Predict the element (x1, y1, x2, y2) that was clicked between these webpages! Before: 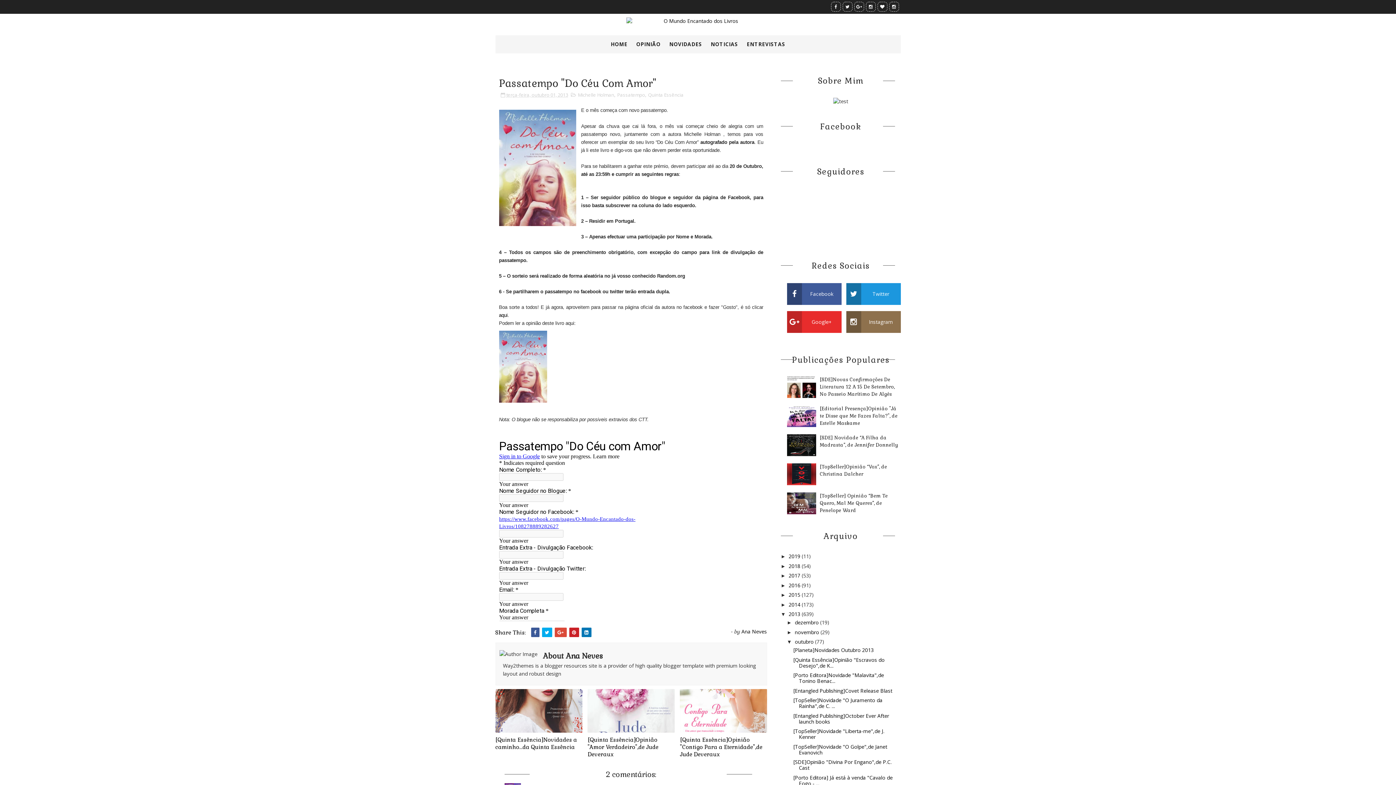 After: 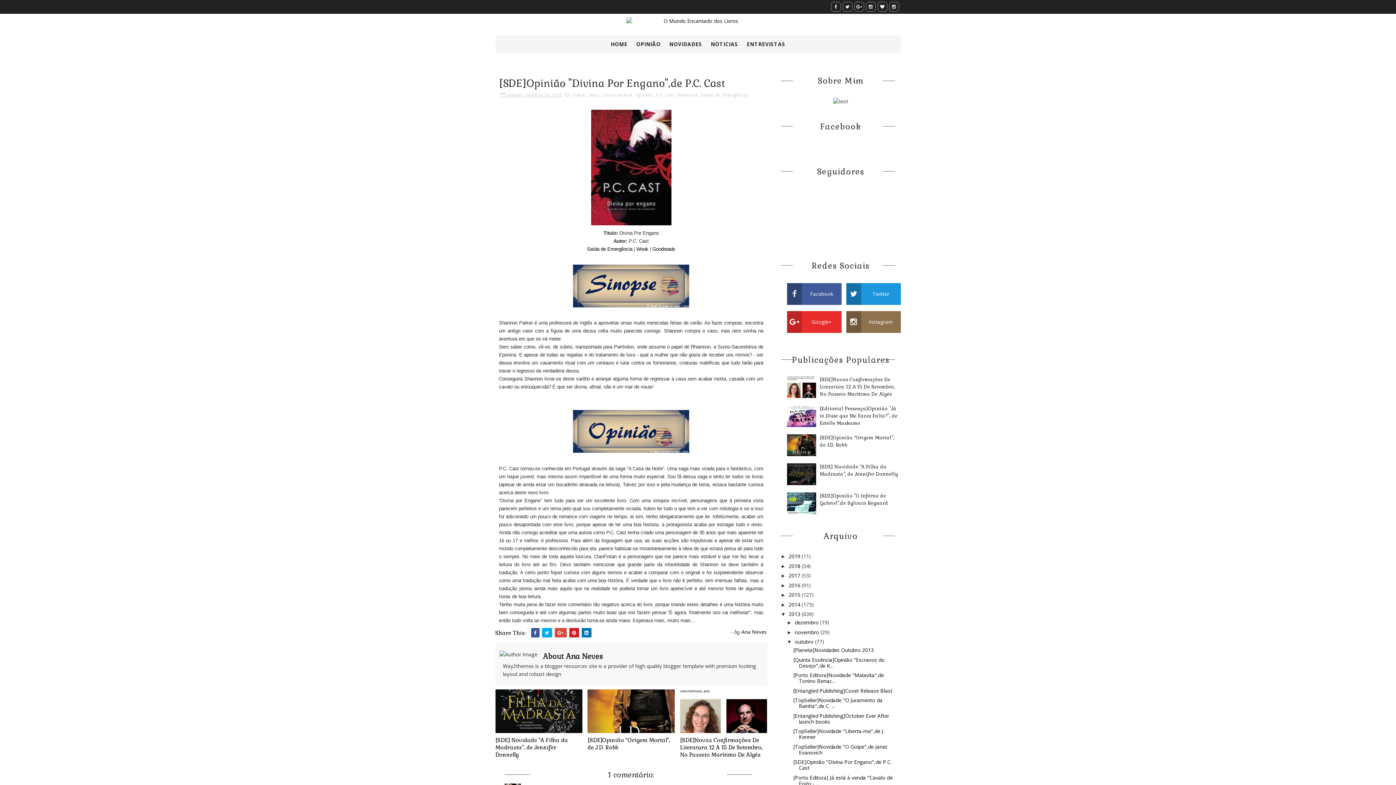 Action: bbox: (793, 759, 891, 771) label: [SDE]Opinião "Divina Por Engano",de P.C. Cast